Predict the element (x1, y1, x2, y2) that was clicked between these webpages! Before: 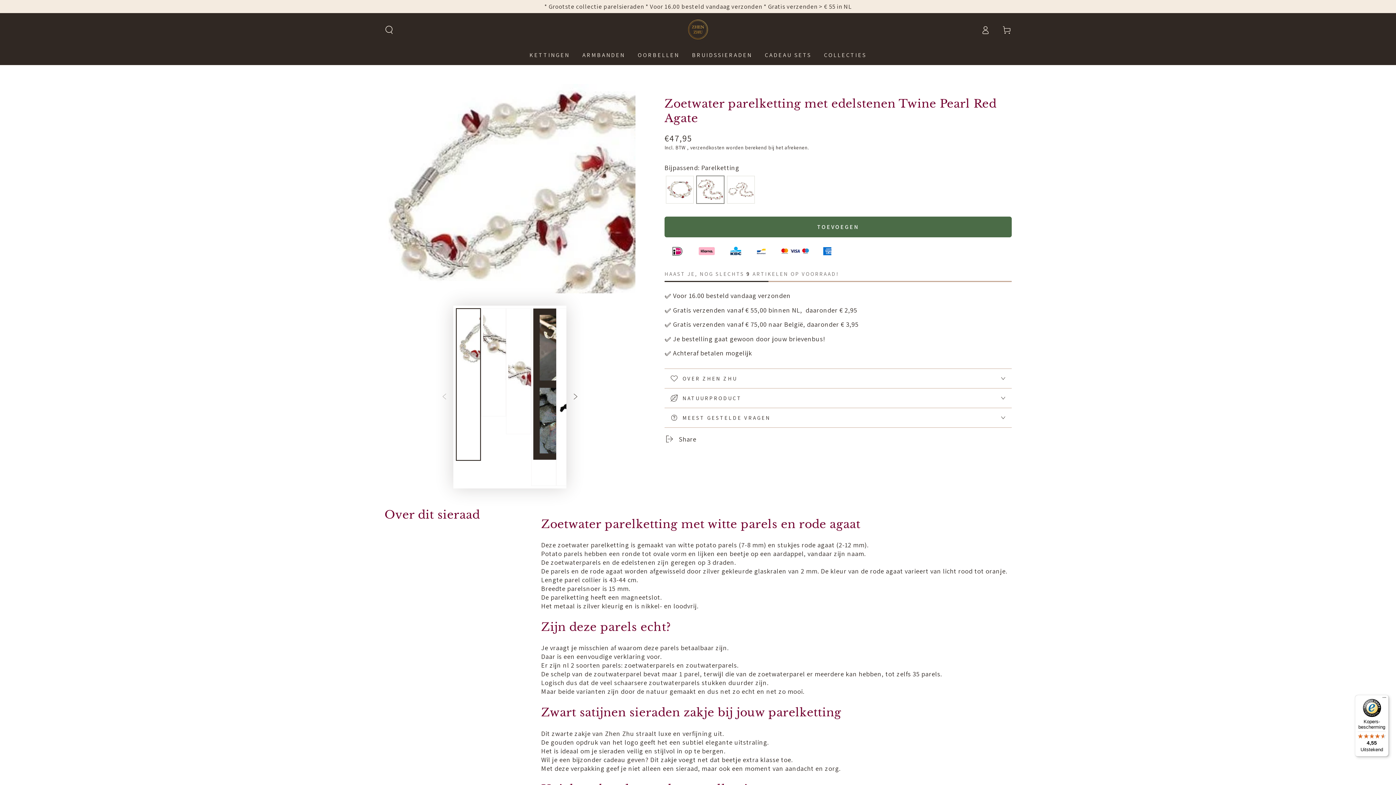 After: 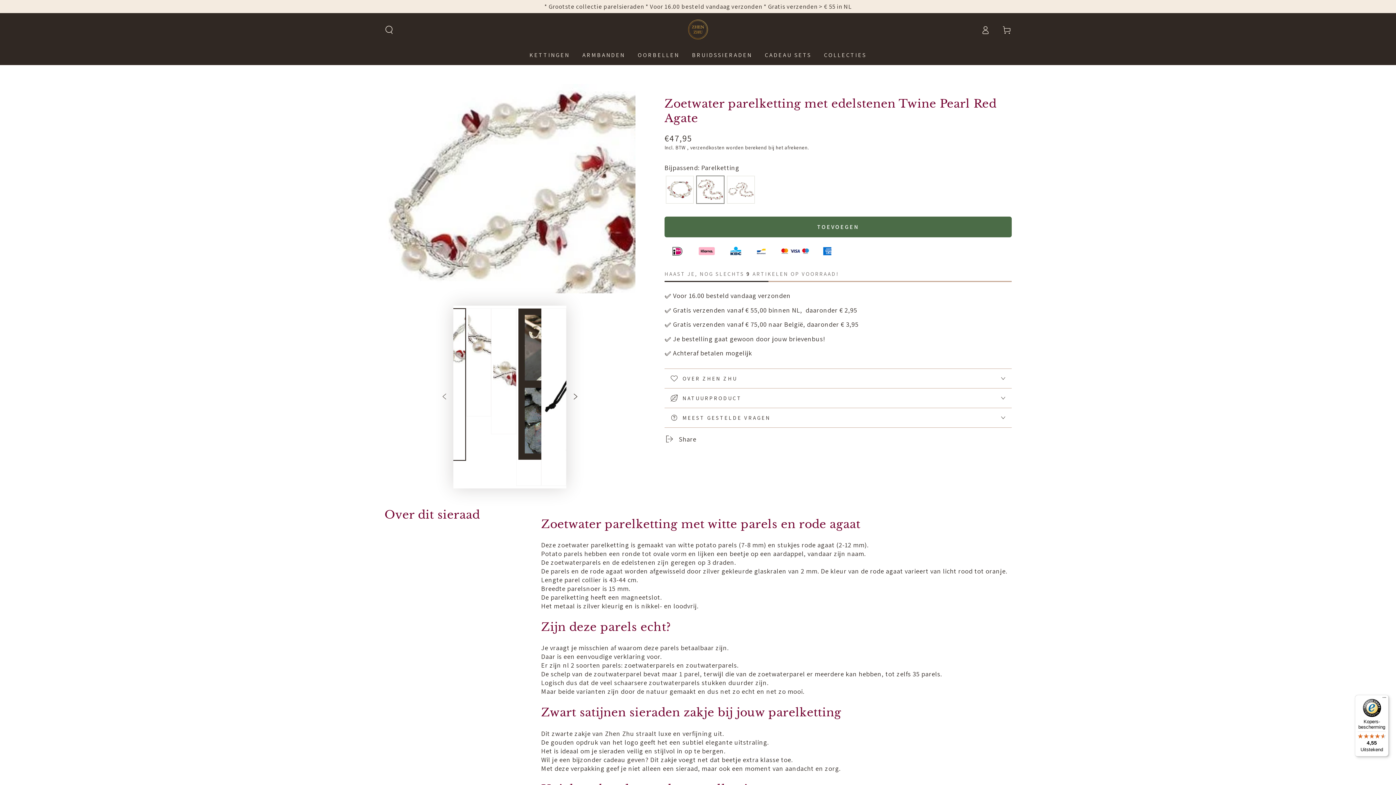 Action: bbox: (566, 388, 584, 406) label: Schuif naar rechts